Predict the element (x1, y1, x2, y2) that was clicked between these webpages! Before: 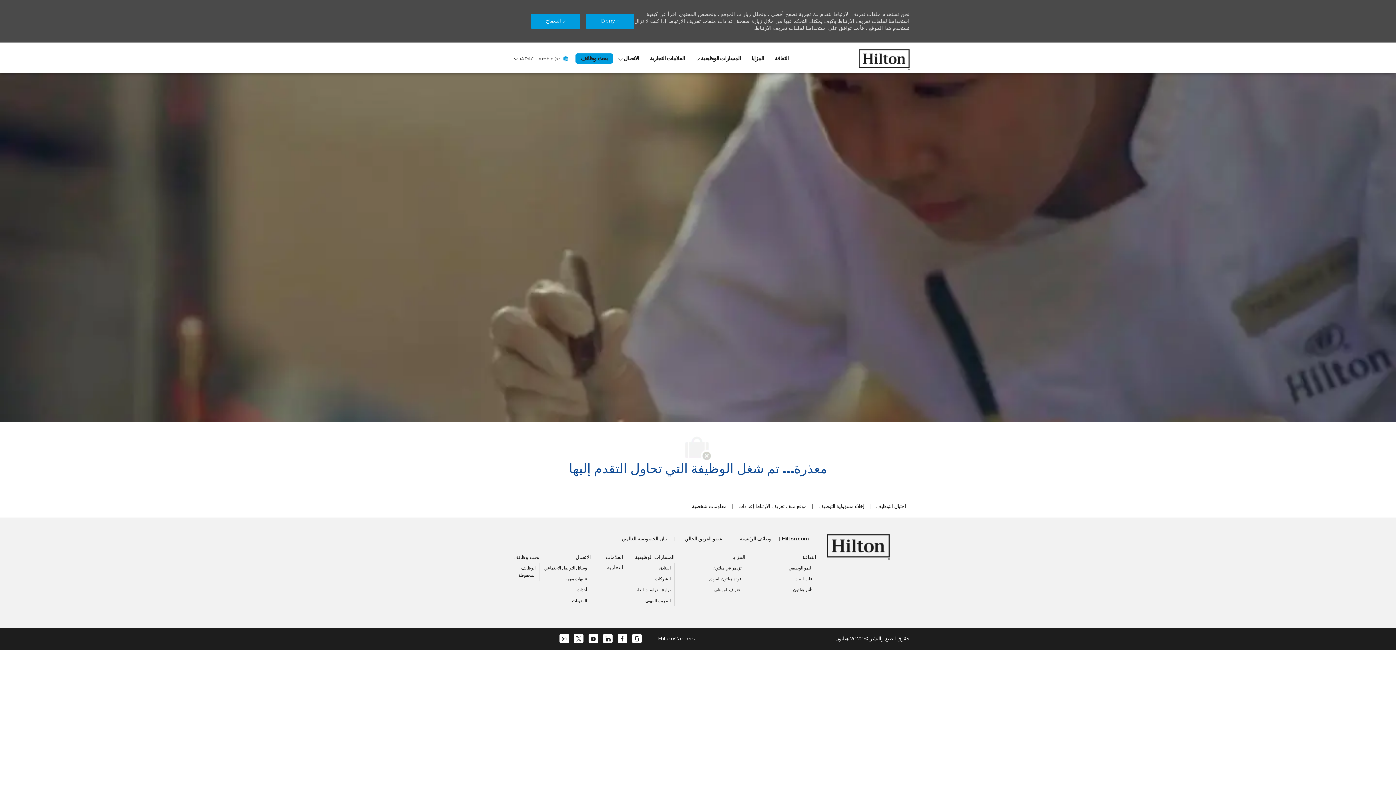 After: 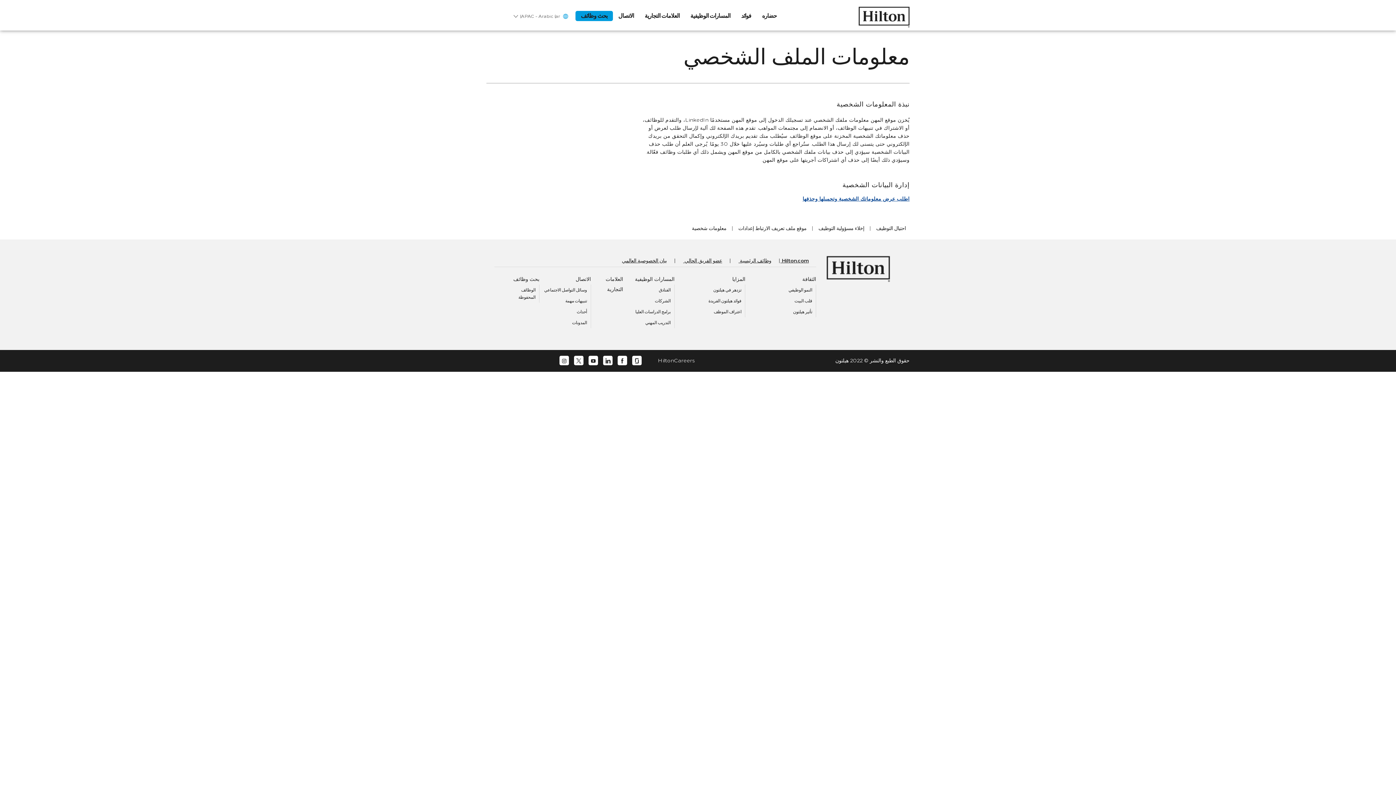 Action: bbox: (692, 503, 726, 509) label: معلومات شخصية